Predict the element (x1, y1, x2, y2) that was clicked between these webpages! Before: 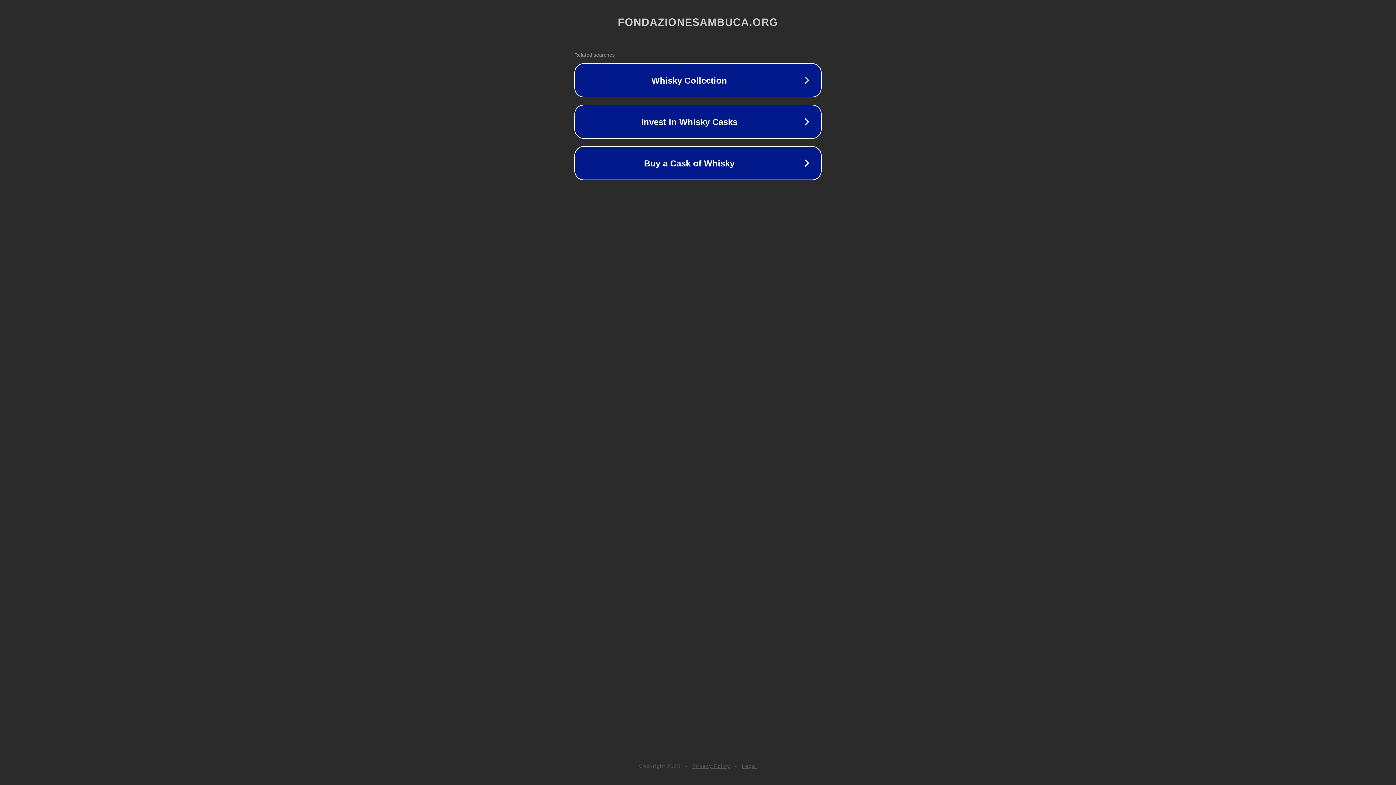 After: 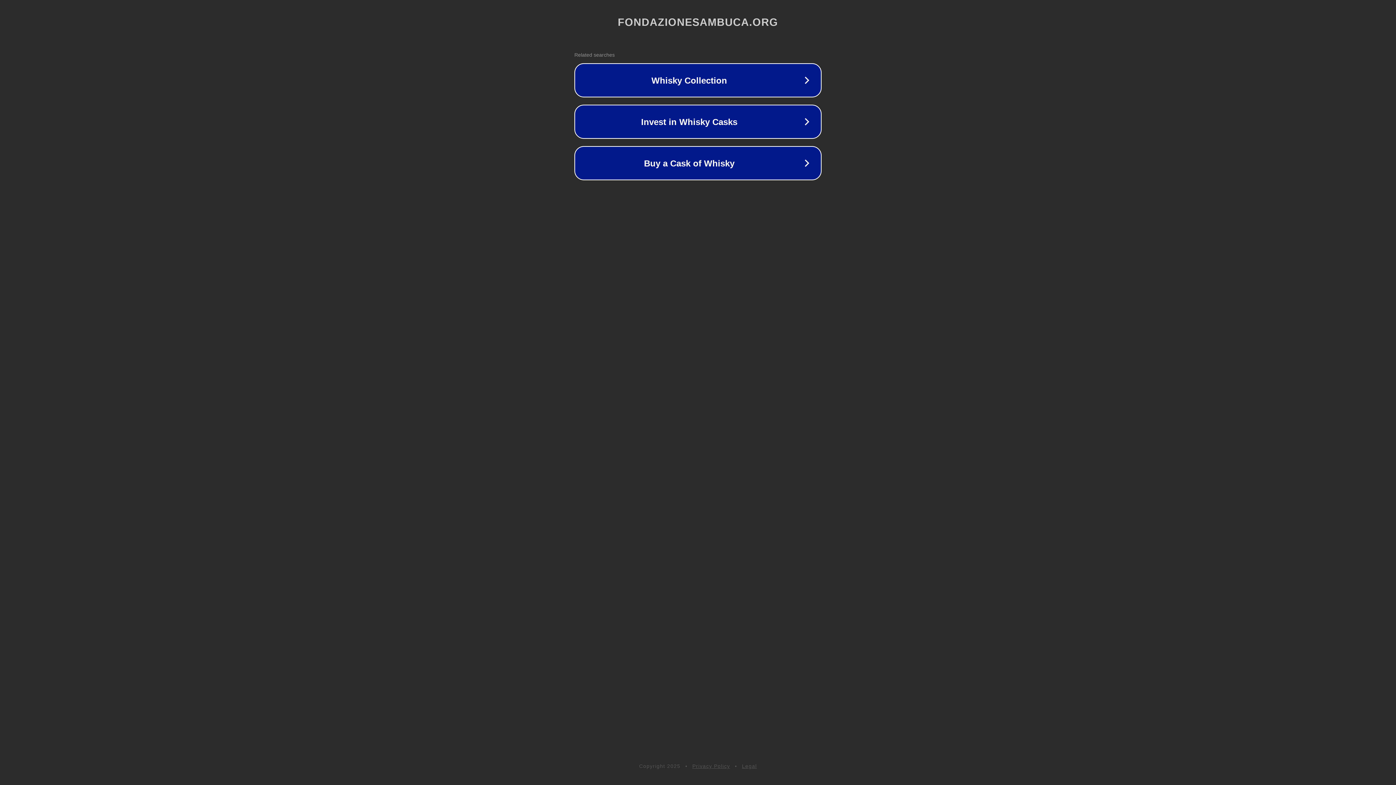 Action: label: Privacy Policy bbox: (692, 763, 730, 769)